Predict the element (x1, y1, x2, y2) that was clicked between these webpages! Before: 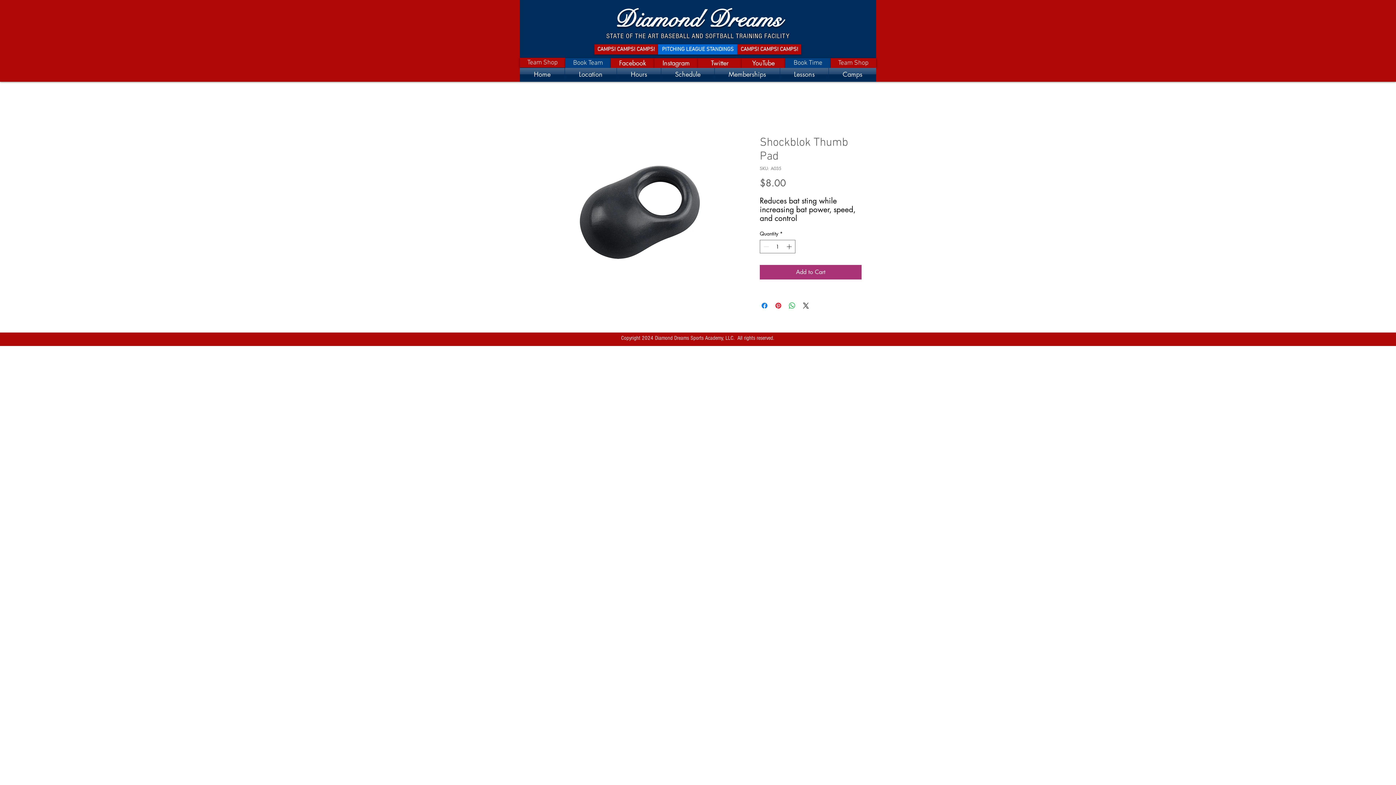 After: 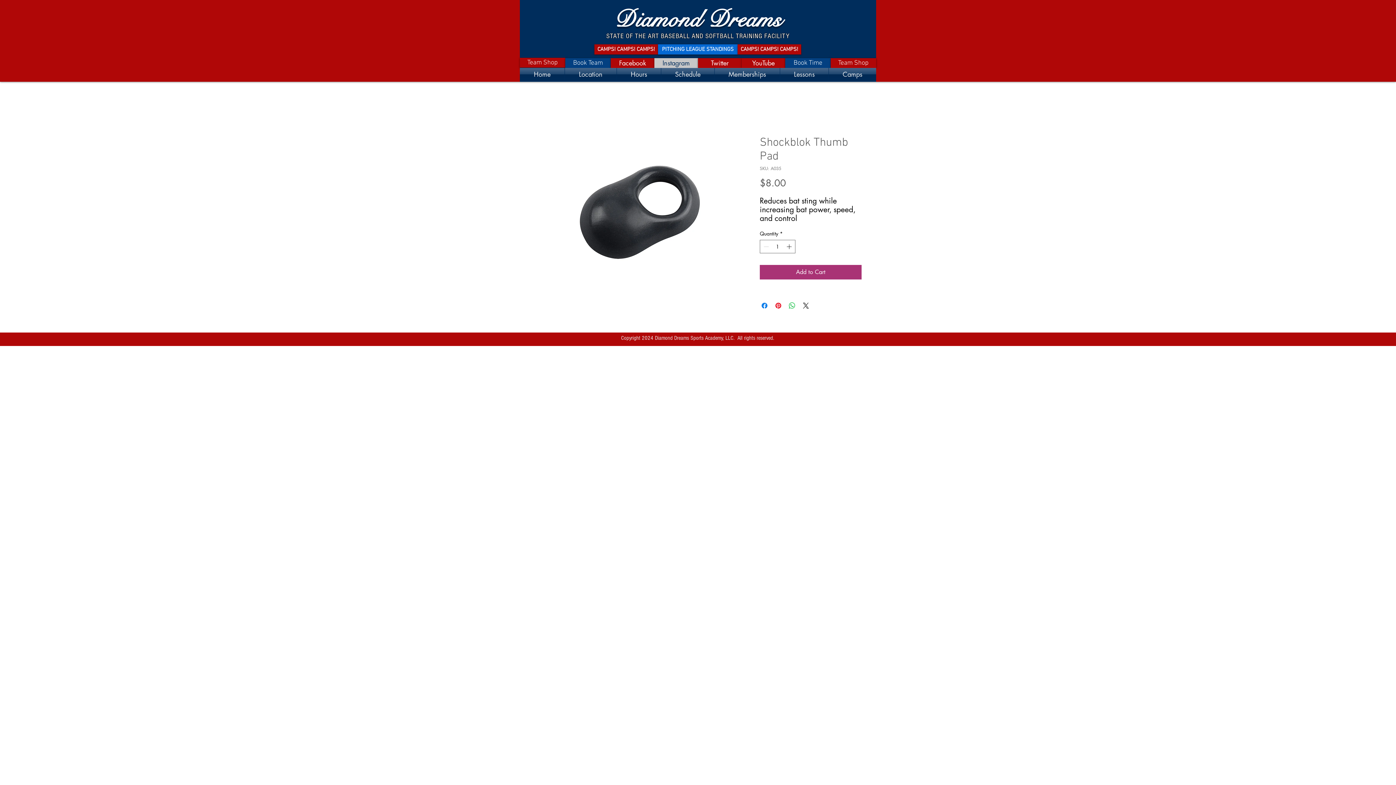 Action: label: Instagram bbox: (654, 58, 698, 68)